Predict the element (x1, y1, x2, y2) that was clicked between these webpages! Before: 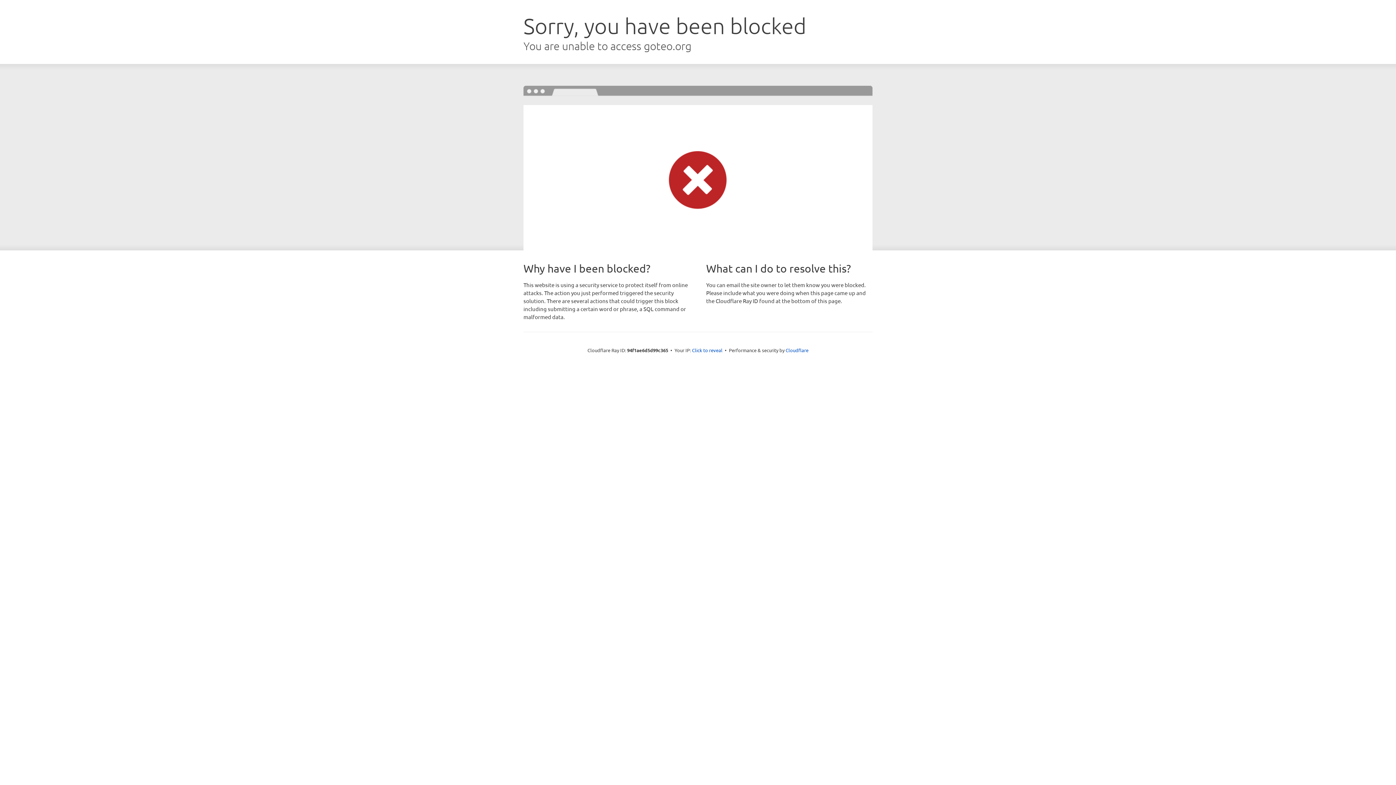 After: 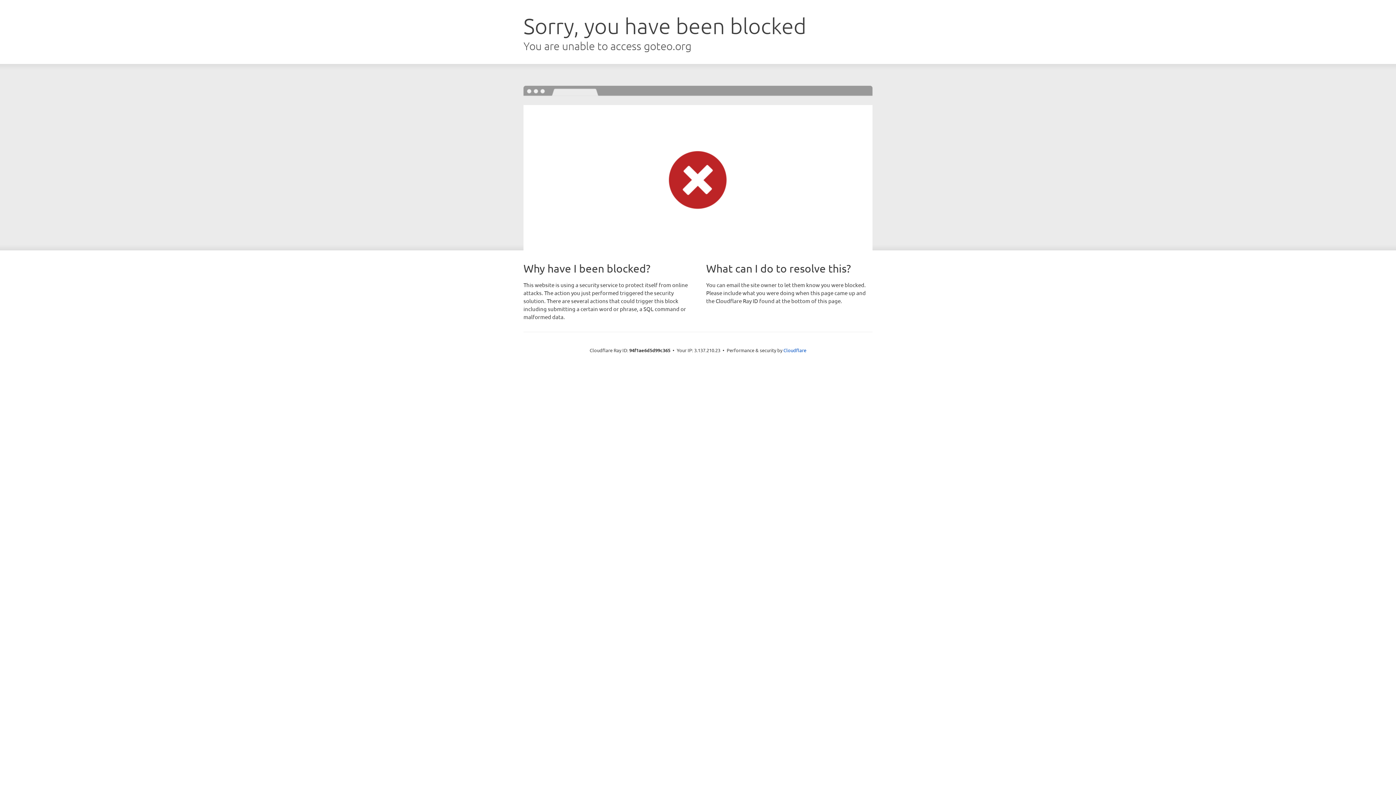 Action: label: Click to reveal bbox: (692, 346, 722, 353)